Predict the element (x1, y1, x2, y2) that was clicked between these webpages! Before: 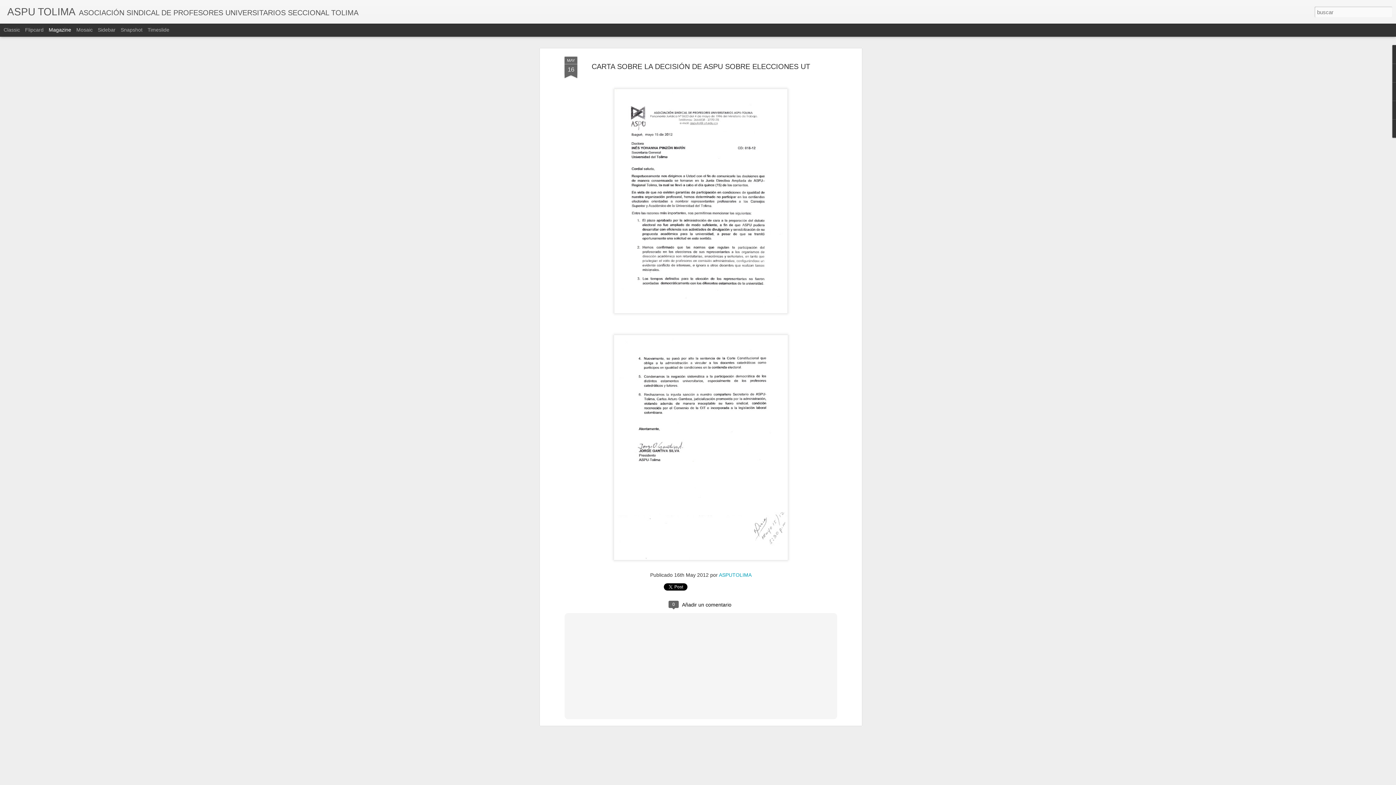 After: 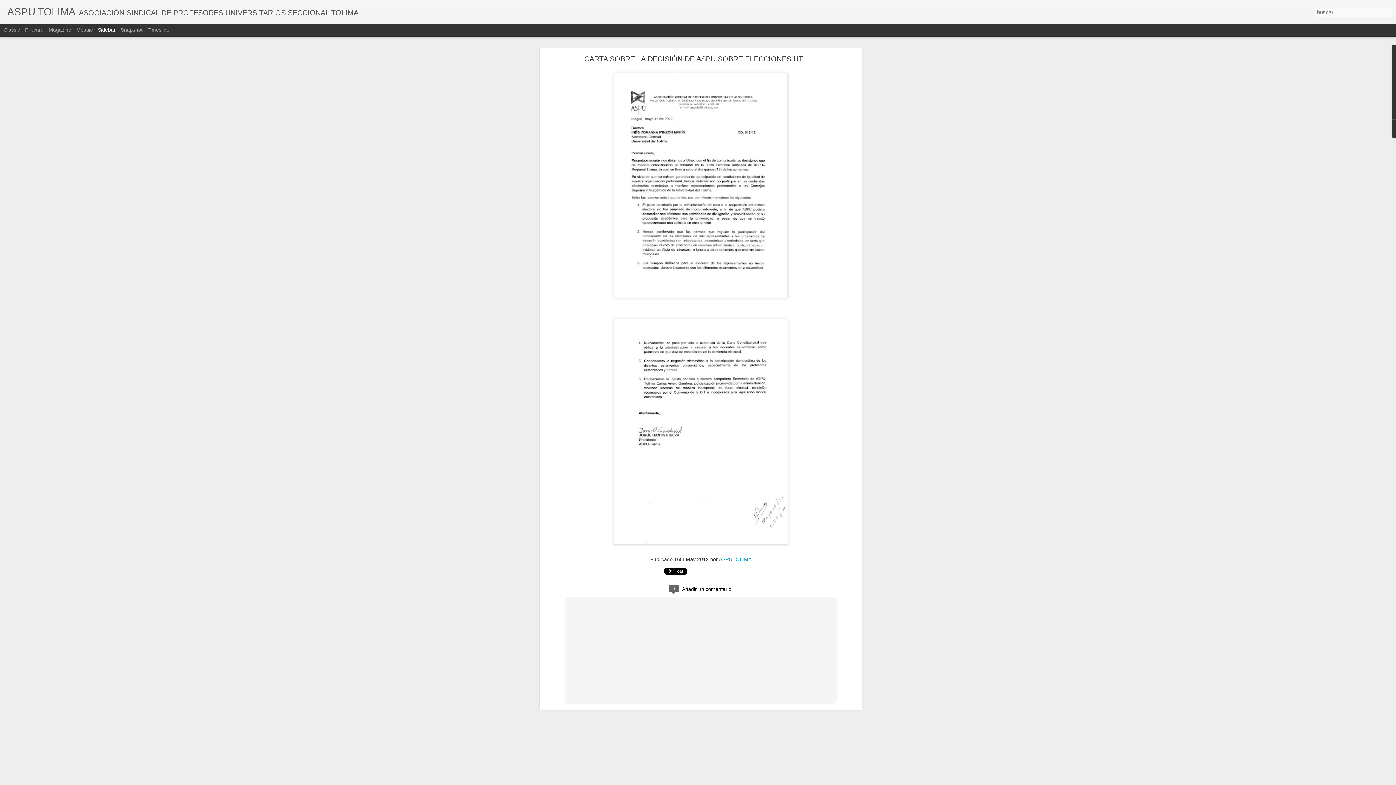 Action: label: Sidebar bbox: (97, 26, 115, 32)